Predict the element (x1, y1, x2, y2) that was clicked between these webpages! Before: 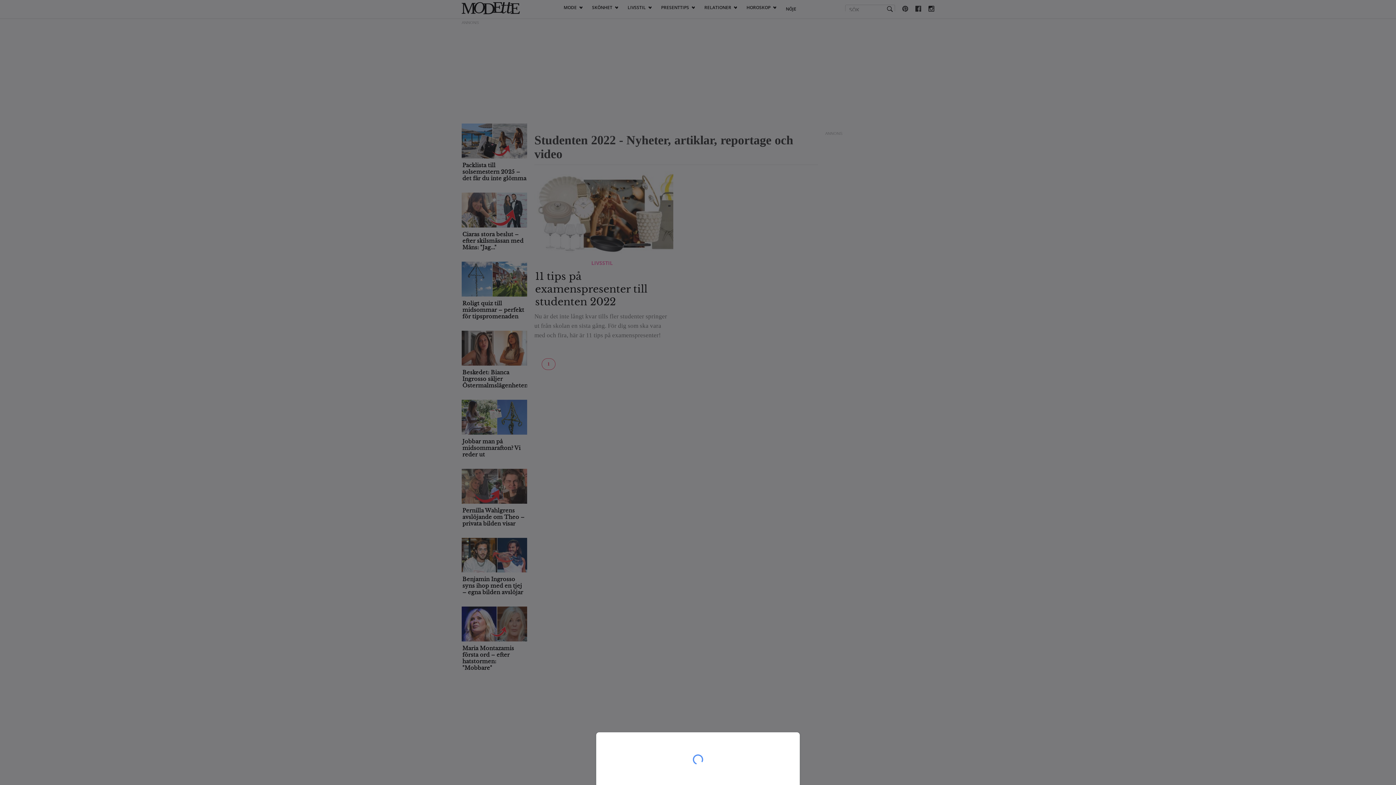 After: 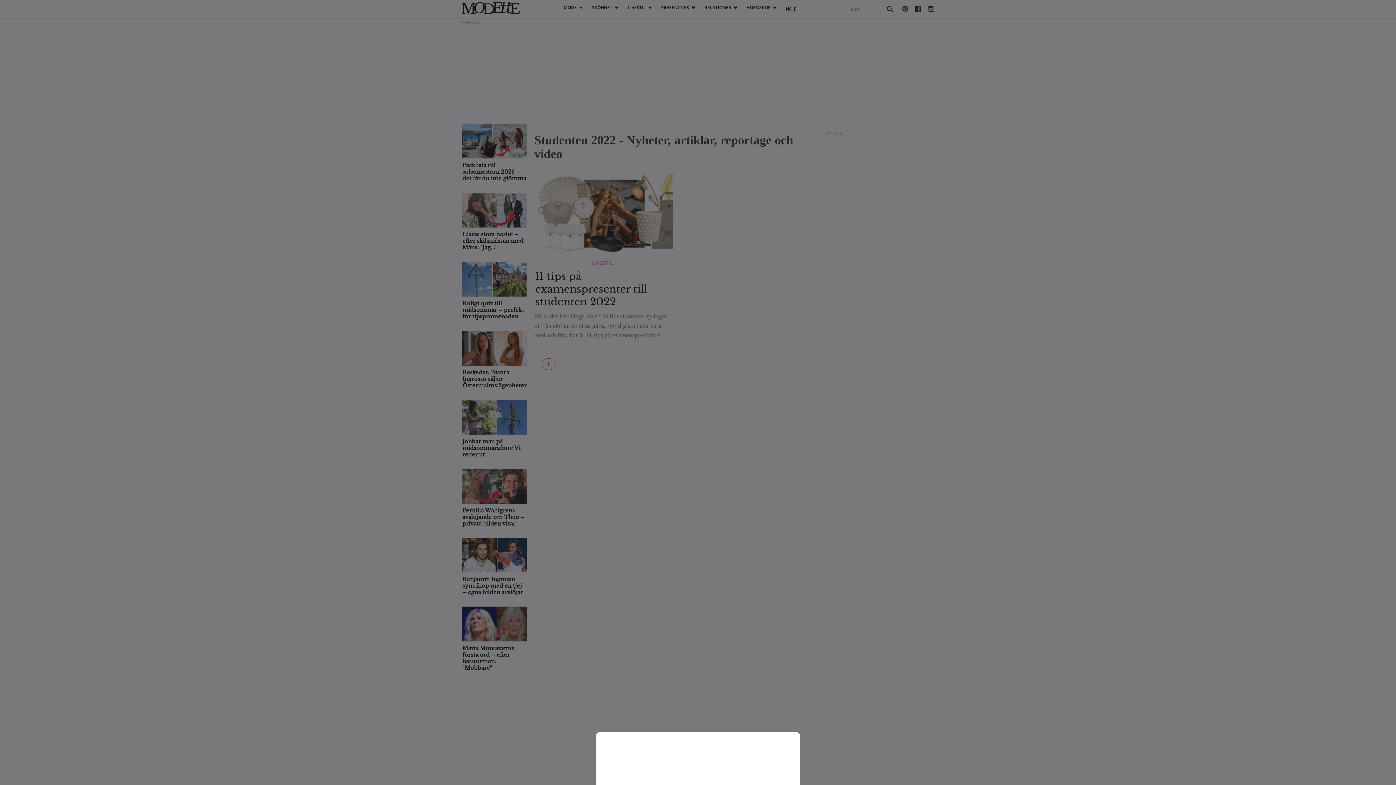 Action: bbox: (0, 0, 1396, 785)